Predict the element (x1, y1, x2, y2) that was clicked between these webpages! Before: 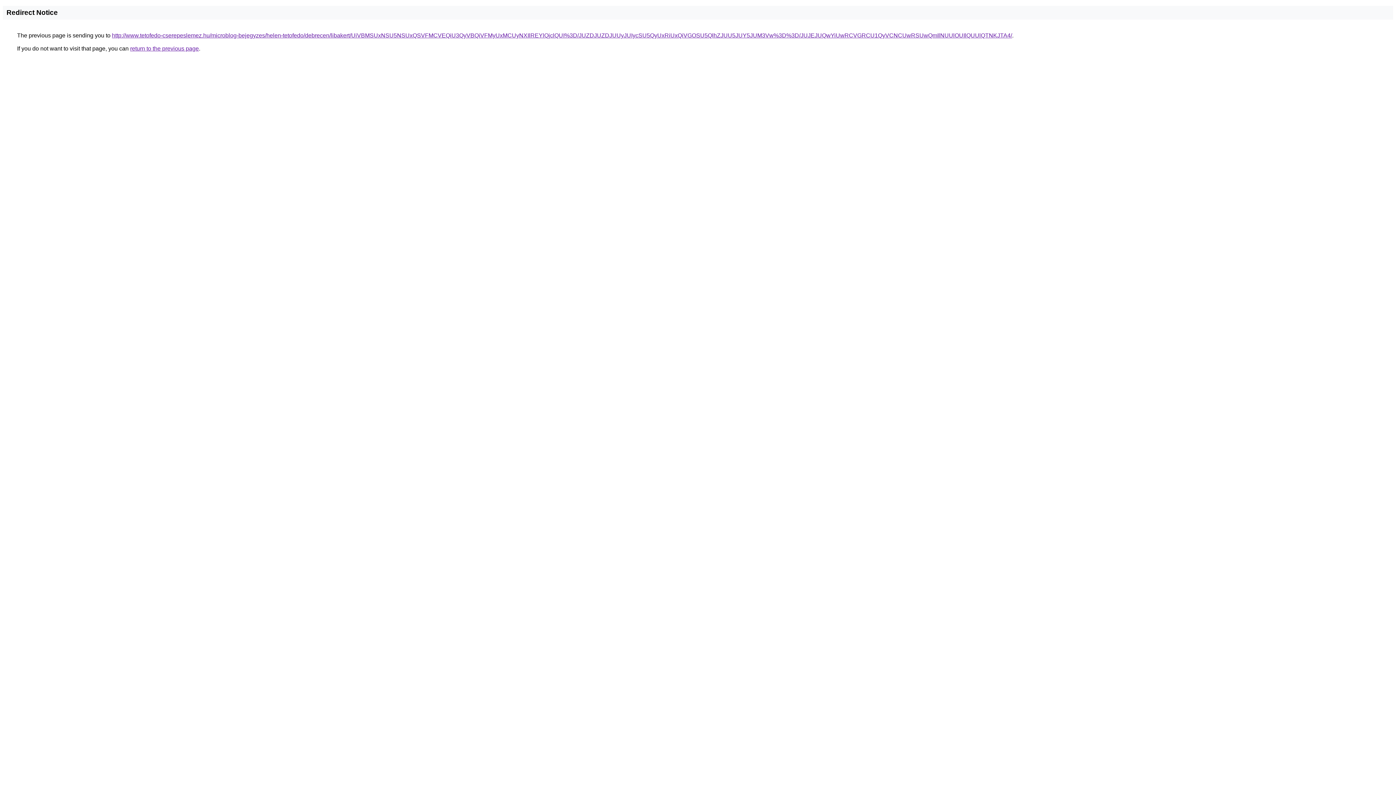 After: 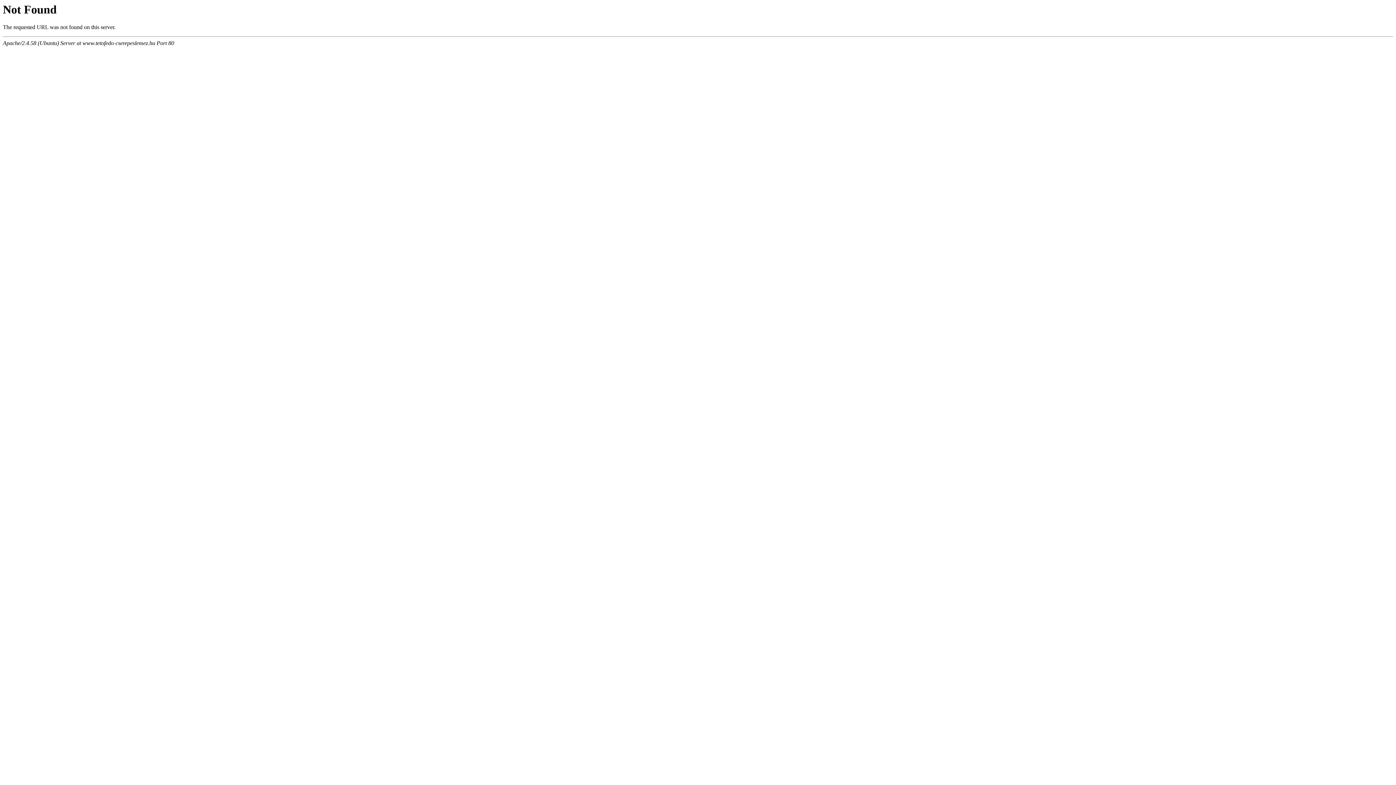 Action: label: http://www.tetofedo-cserepeslemez.hu/microblog-bejegyzes/helen-tetofedo/debrecen/libakert/UiVBMSUxNSU5NSUxQSVFMCVEQiU3QyVBQiVFMyUxMCUyNXIlREYlQjclQUI%3D/JUZDJUZDJUUyJUIycSU5QyUxRiUxQiVGOSU5QlhZJUU5JUY5JUM3Vw%3D%3D/JUJEJUQwYiUwRCVGRCU1QyVCNCUwRSUwQmIlNUUlOUIlQUUlQTNKJTA4/ bbox: (112, 32, 1012, 38)